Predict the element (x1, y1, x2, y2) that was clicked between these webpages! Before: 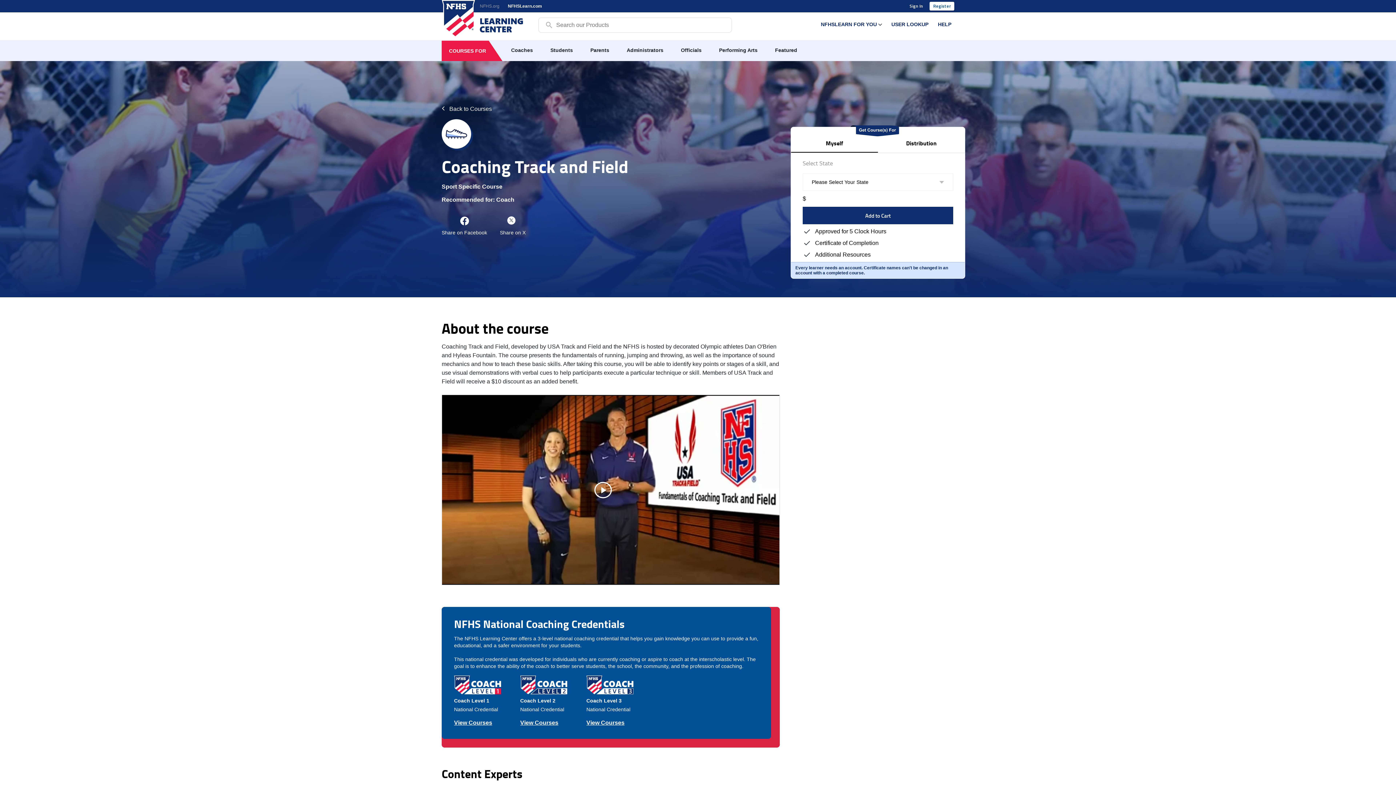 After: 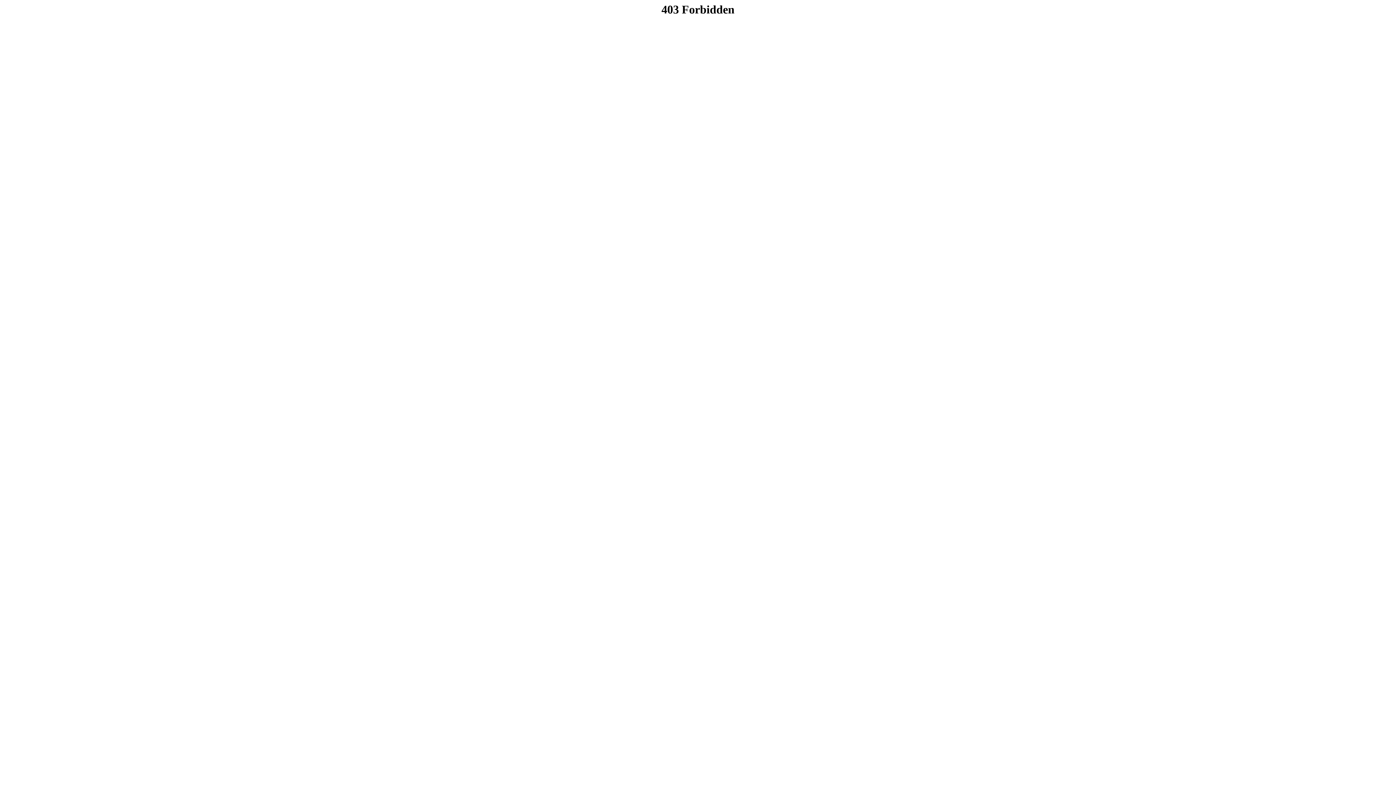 Action: label: NFHS.org bbox: (478, 0, 501, 11)